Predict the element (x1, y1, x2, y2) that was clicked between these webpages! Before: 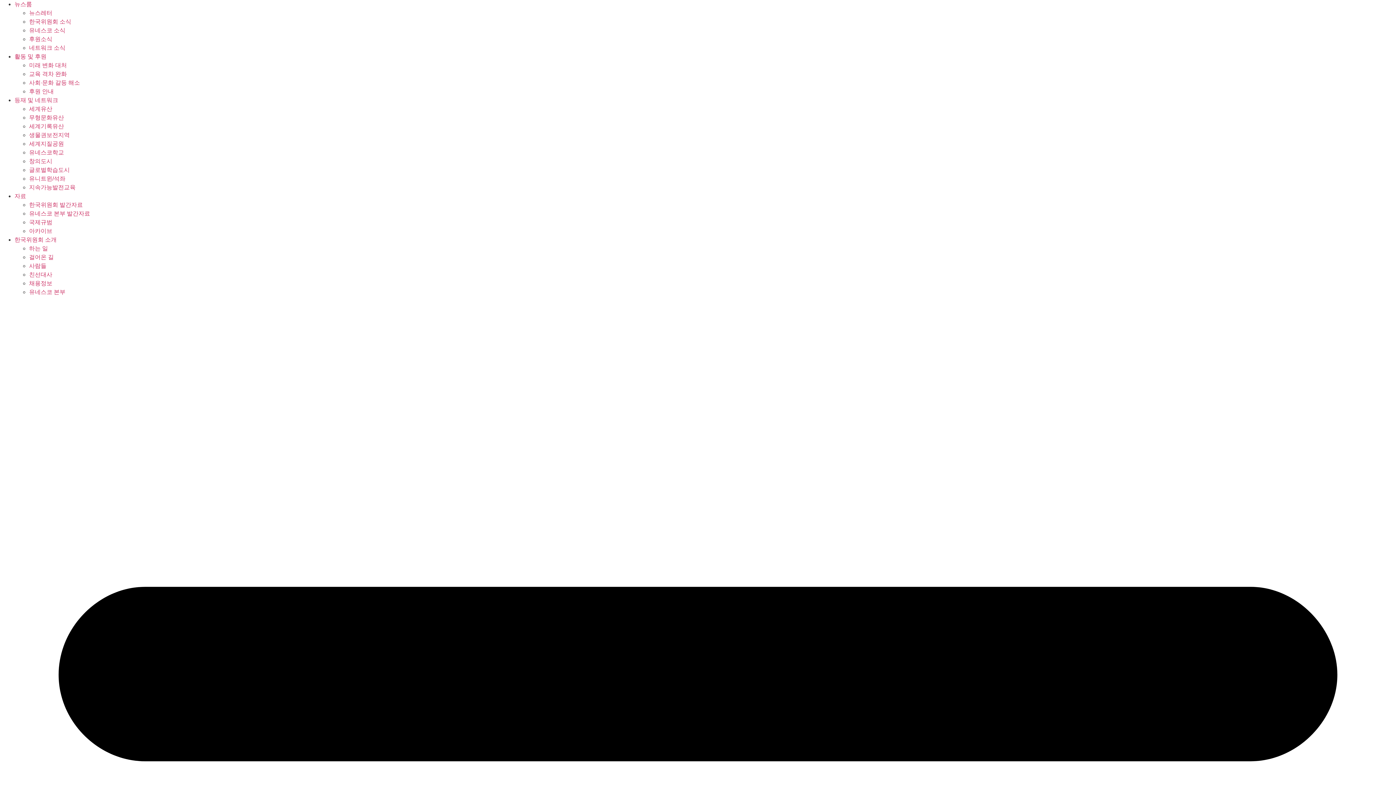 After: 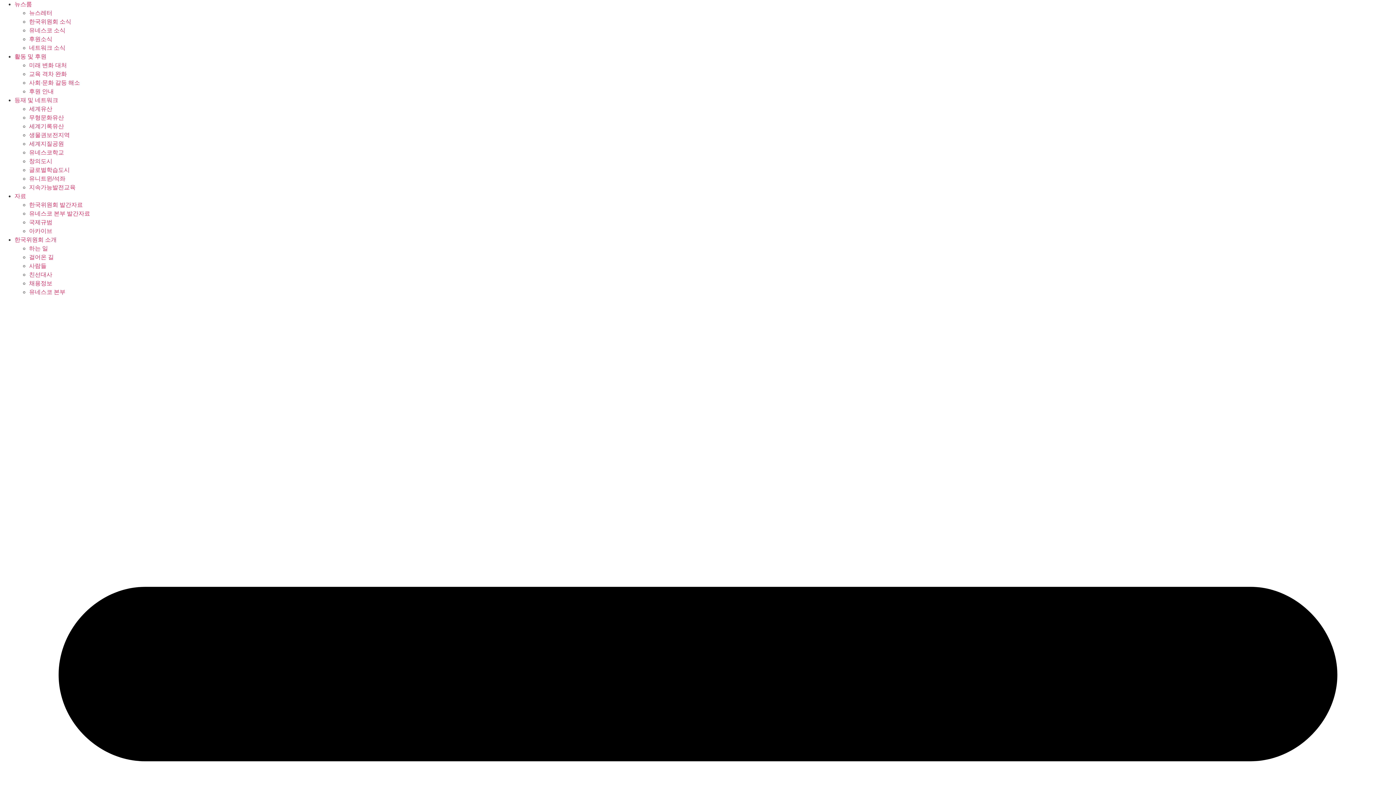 Action: bbox: (29, 70, 66, 77) label: 교육 격차 완화